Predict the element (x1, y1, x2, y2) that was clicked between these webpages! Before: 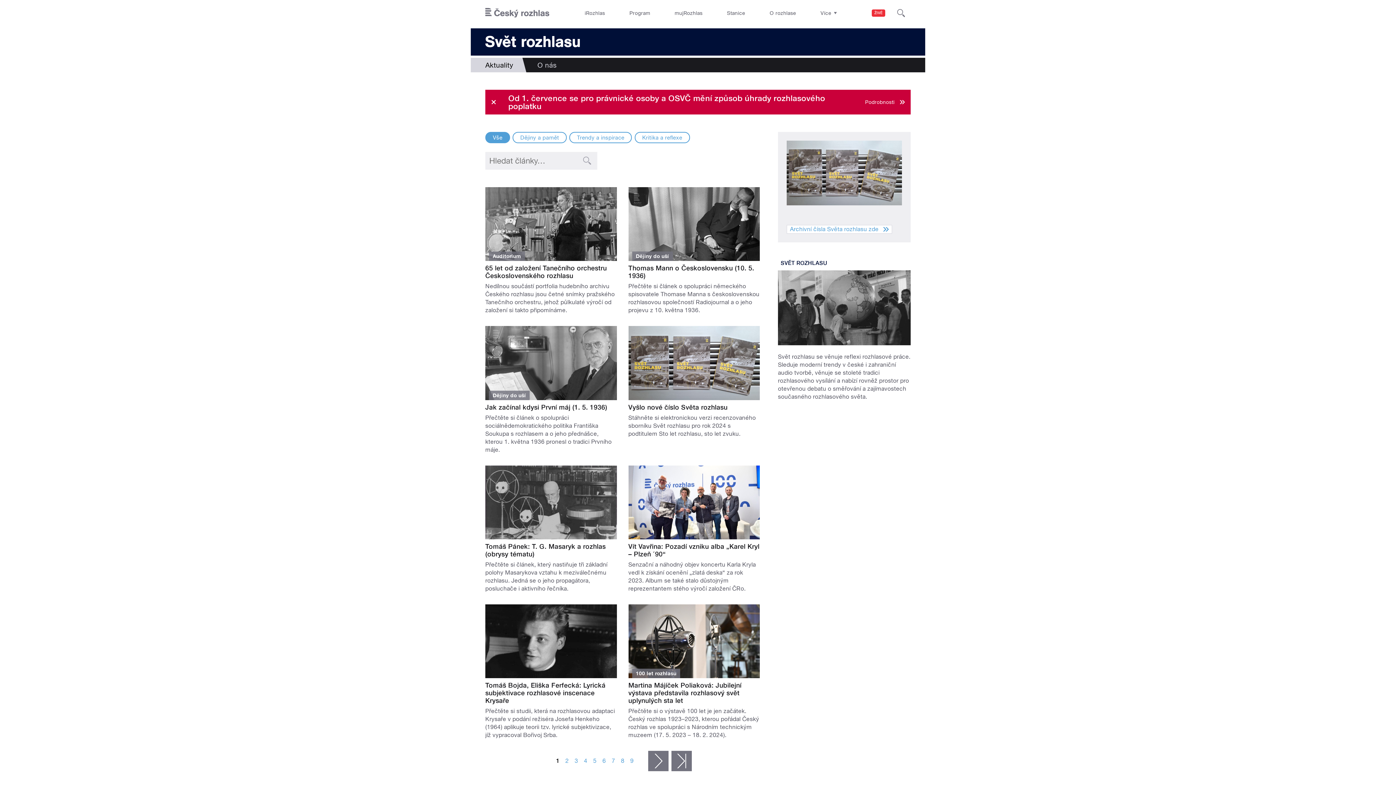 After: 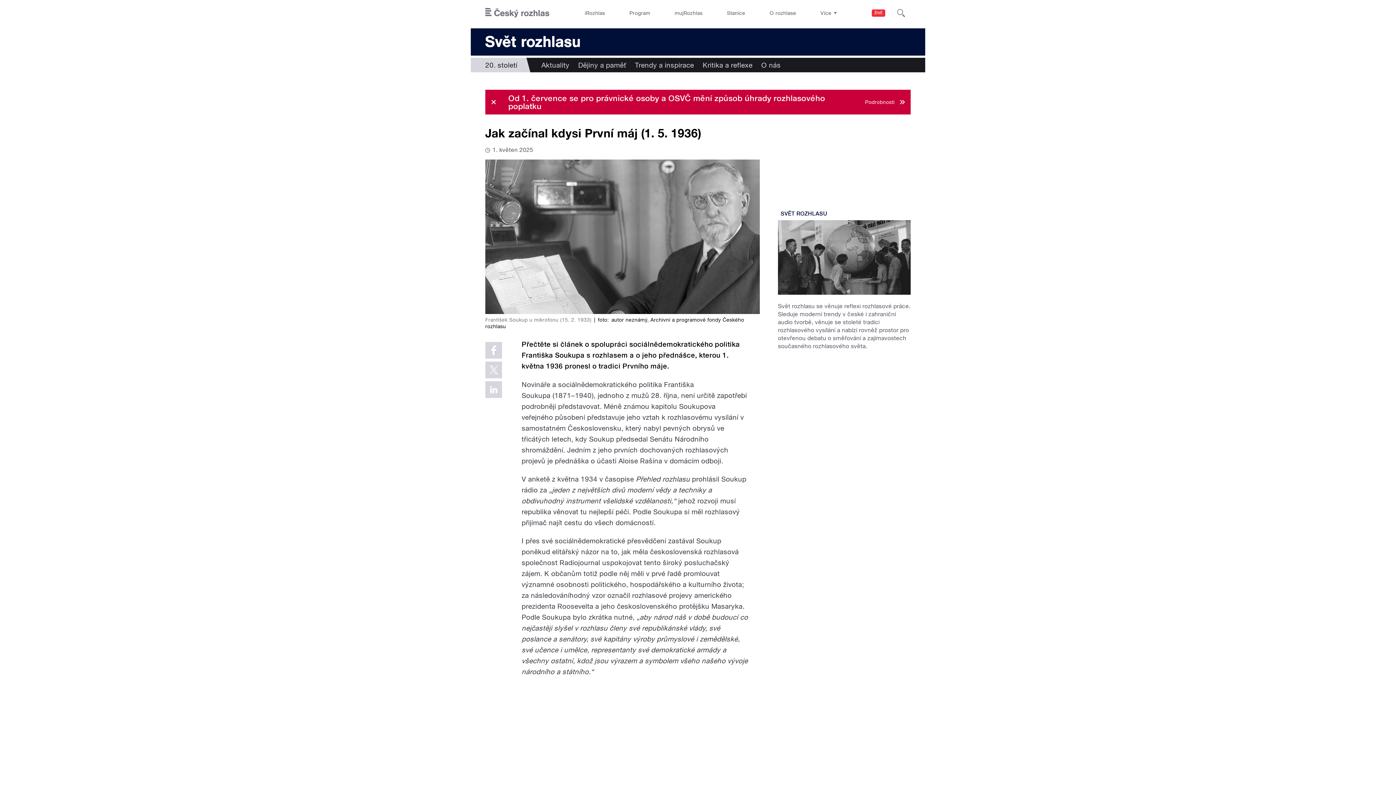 Action: label: Jak začínal kdysi První máj (1. 5. 1936) bbox: (485, 403, 607, 411)